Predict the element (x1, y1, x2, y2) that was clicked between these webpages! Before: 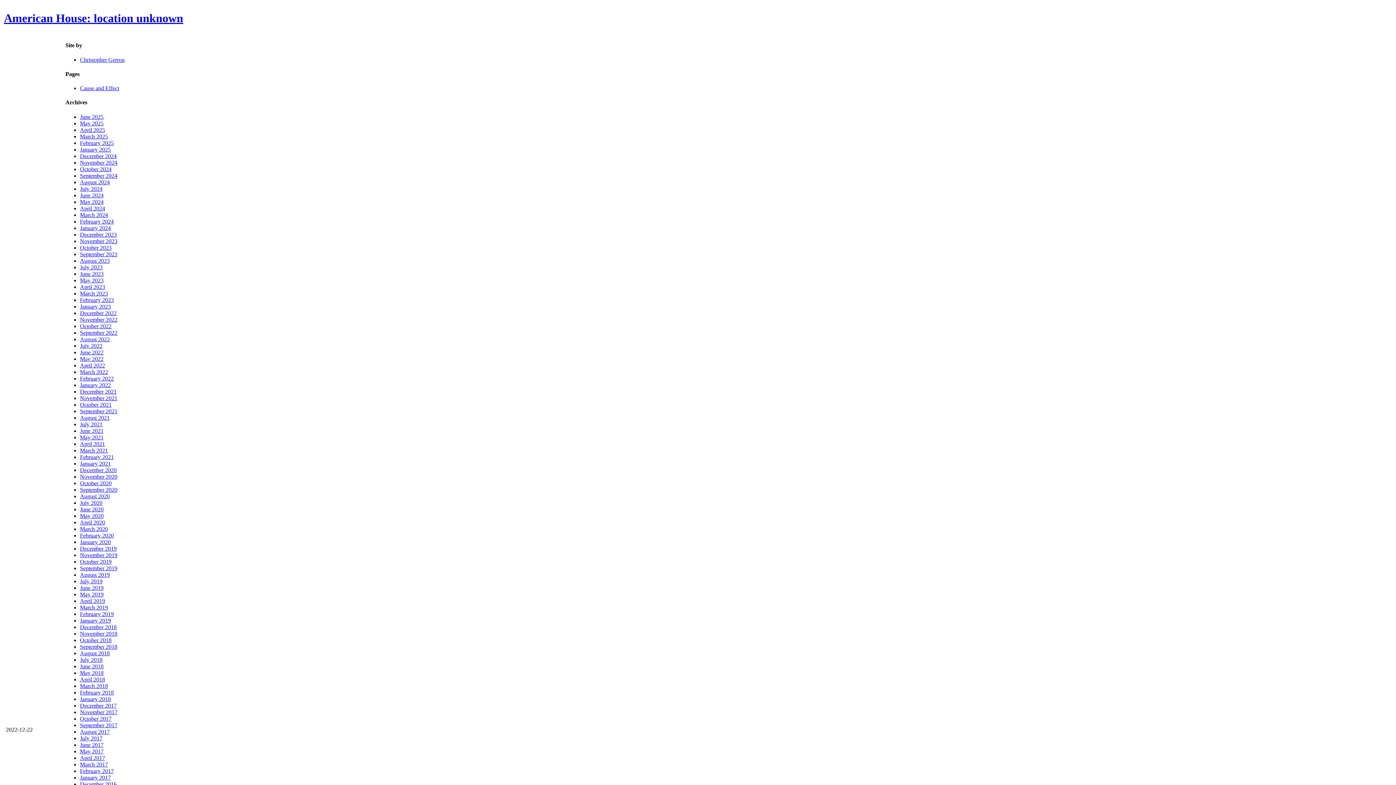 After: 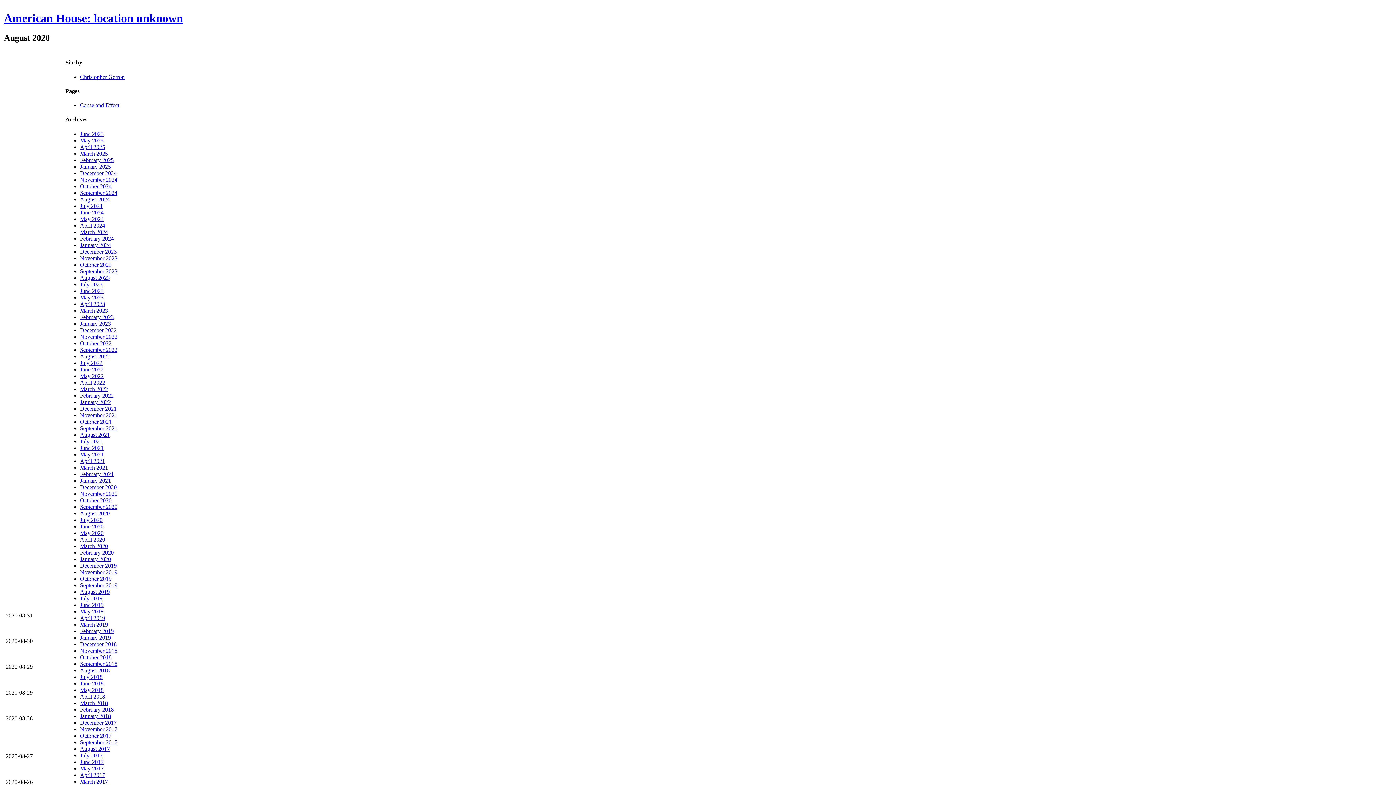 Action: bbox: (80, 493, 109, 499) label: August 2020